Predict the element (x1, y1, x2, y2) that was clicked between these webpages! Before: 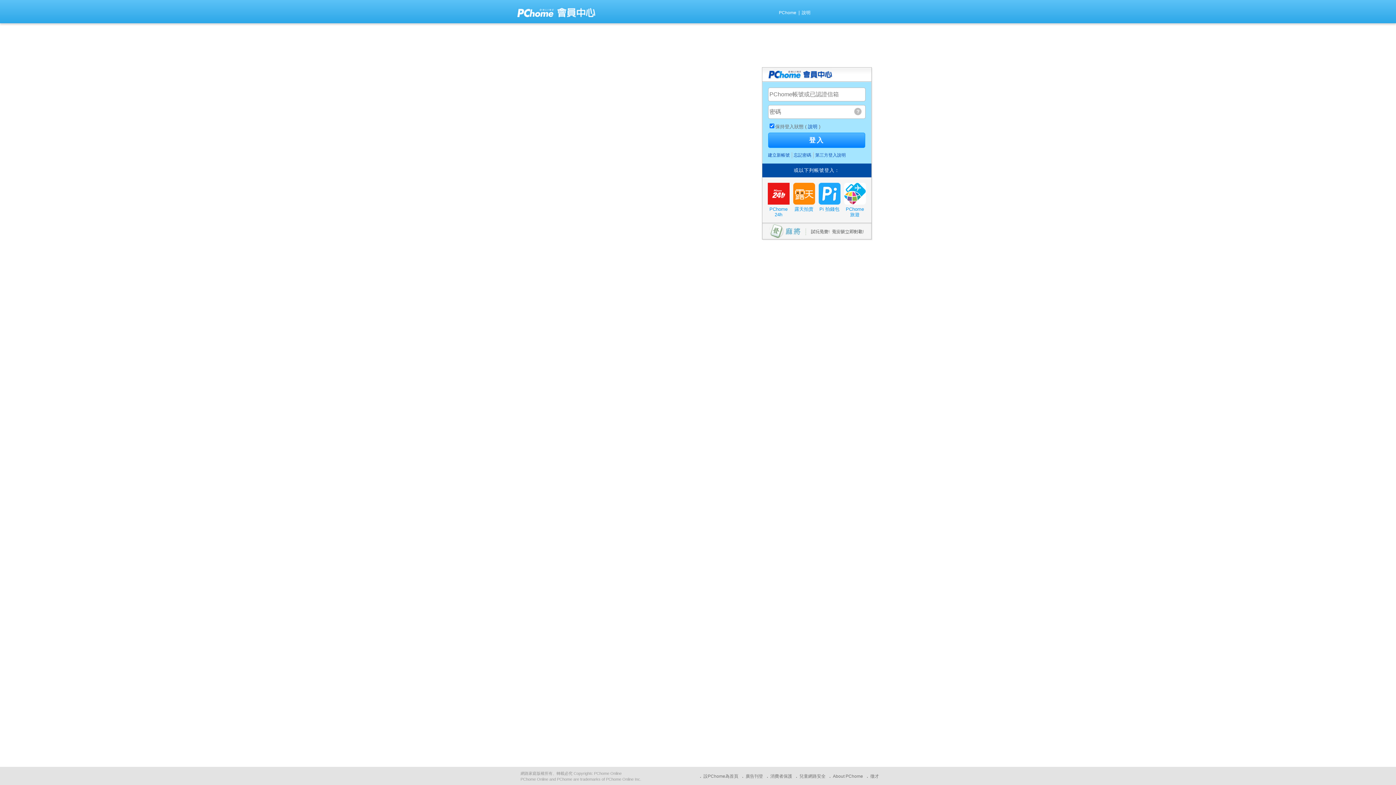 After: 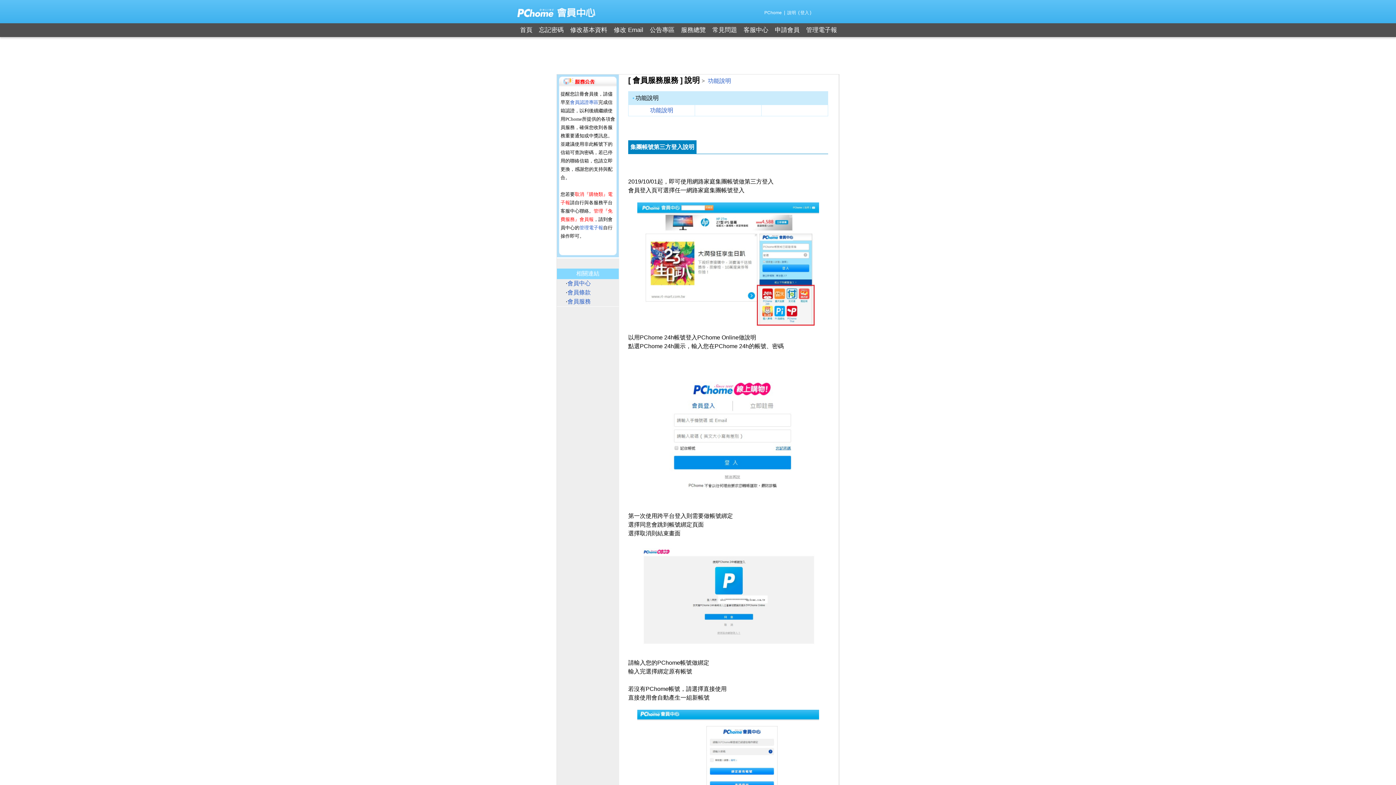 Action: bbox: (815, 152, 846, 157) label: 第三方登入說明